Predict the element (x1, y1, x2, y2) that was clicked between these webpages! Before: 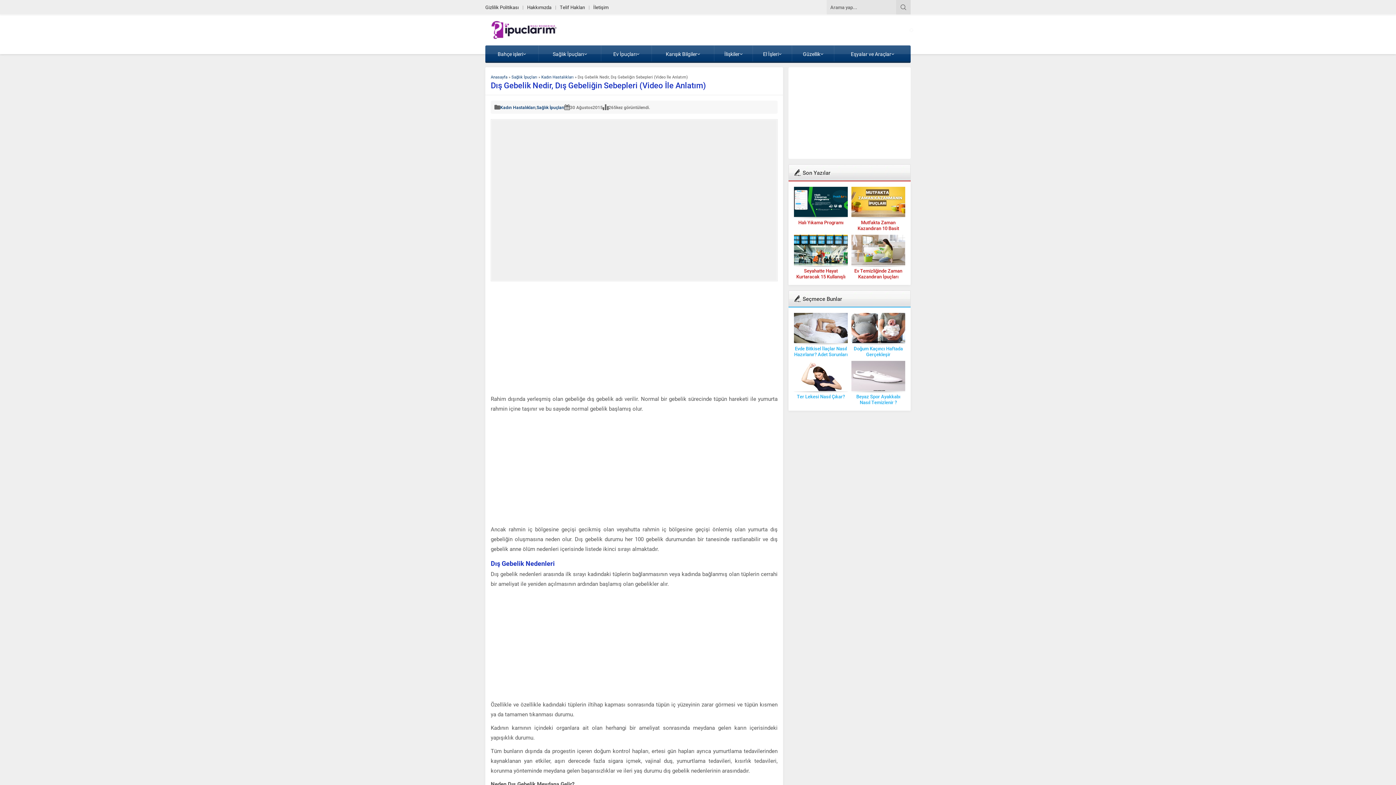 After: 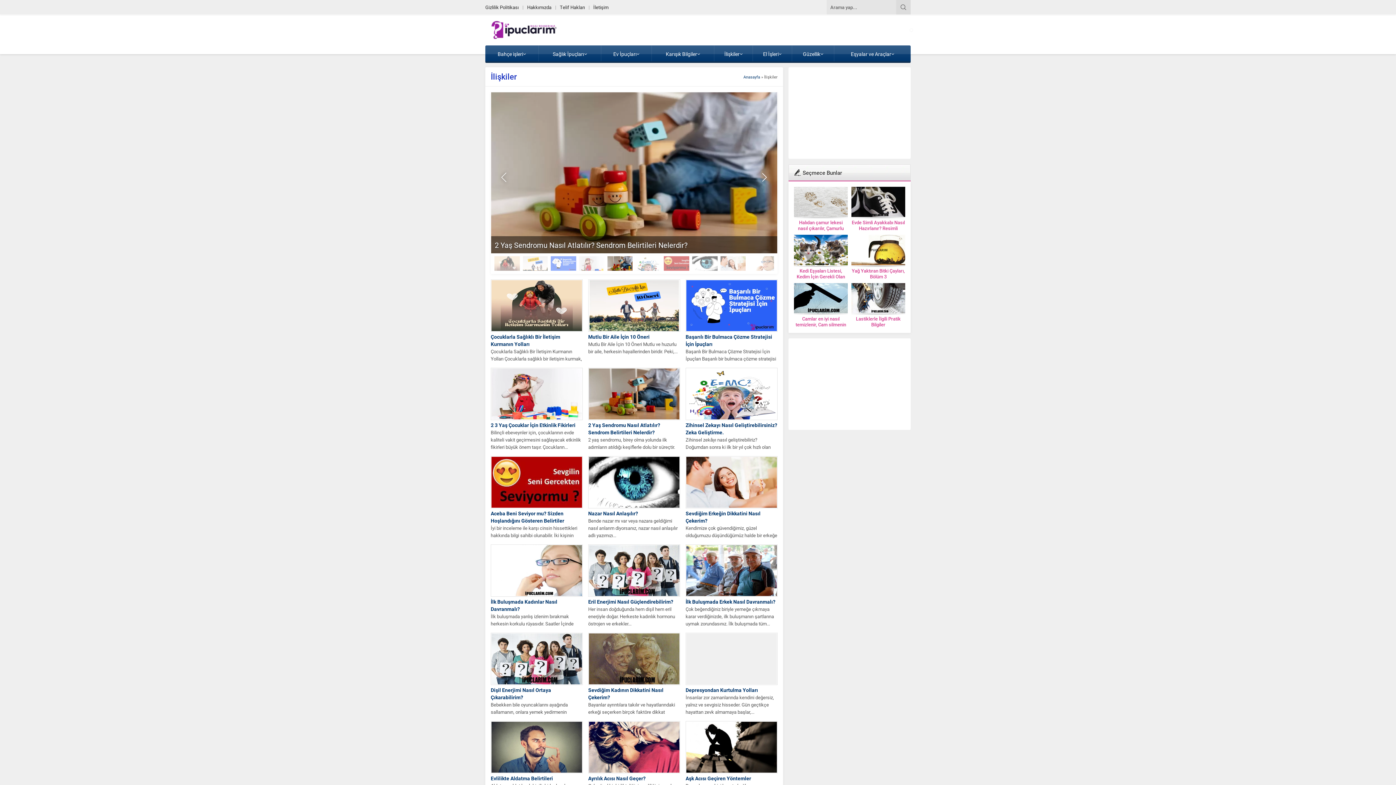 Action: label: İlişkiler bbox: (714, 45, 752, 61)